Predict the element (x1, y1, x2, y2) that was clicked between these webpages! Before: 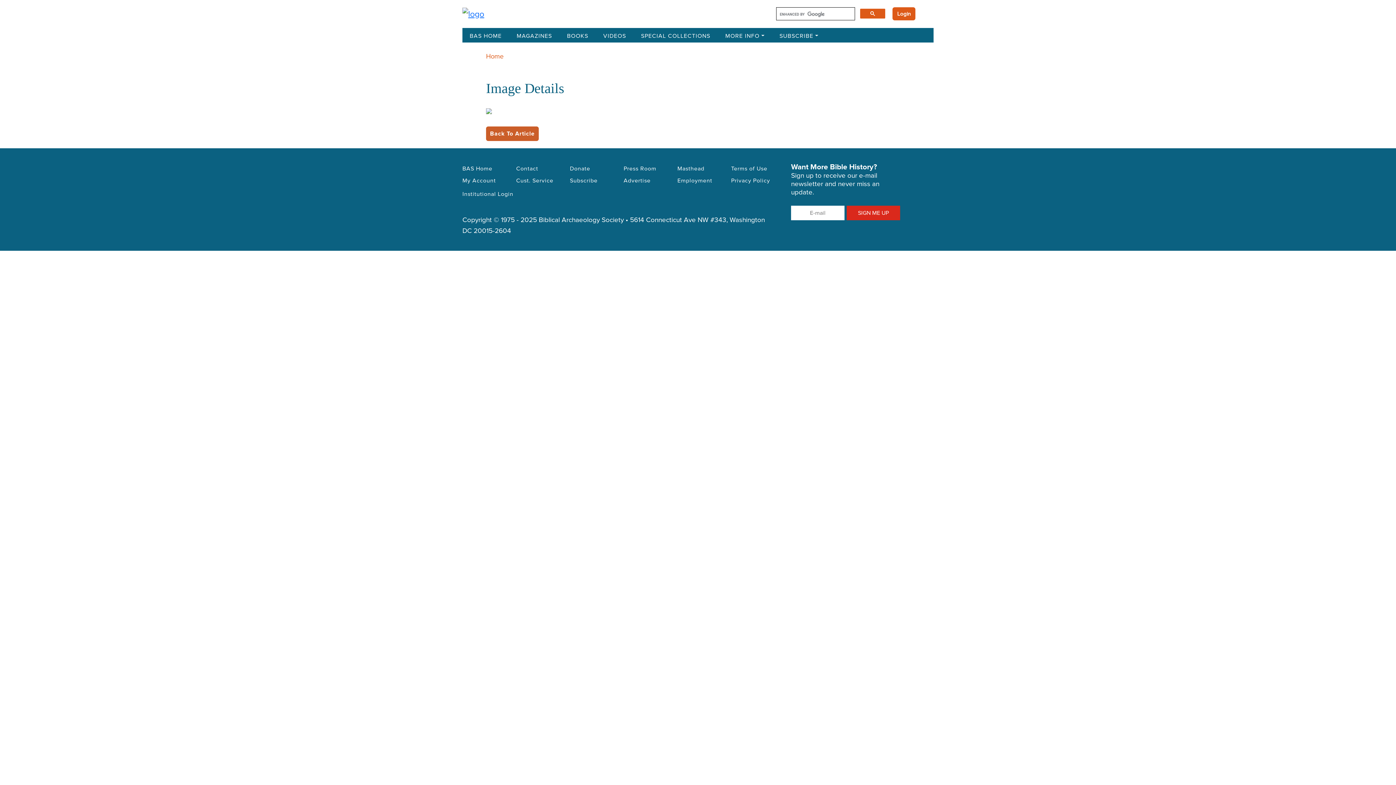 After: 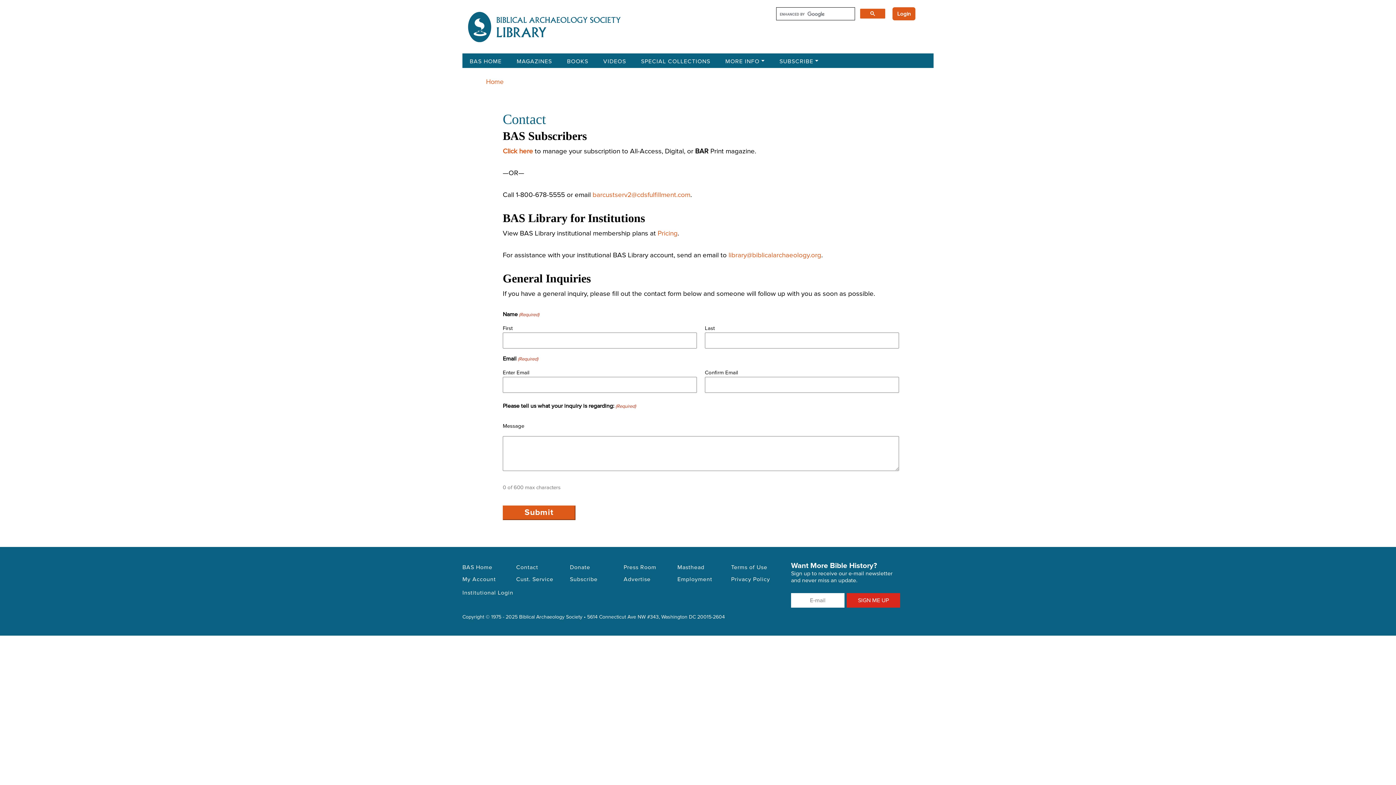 Action: label: Contact bbox: (516, 163, 561, 175)